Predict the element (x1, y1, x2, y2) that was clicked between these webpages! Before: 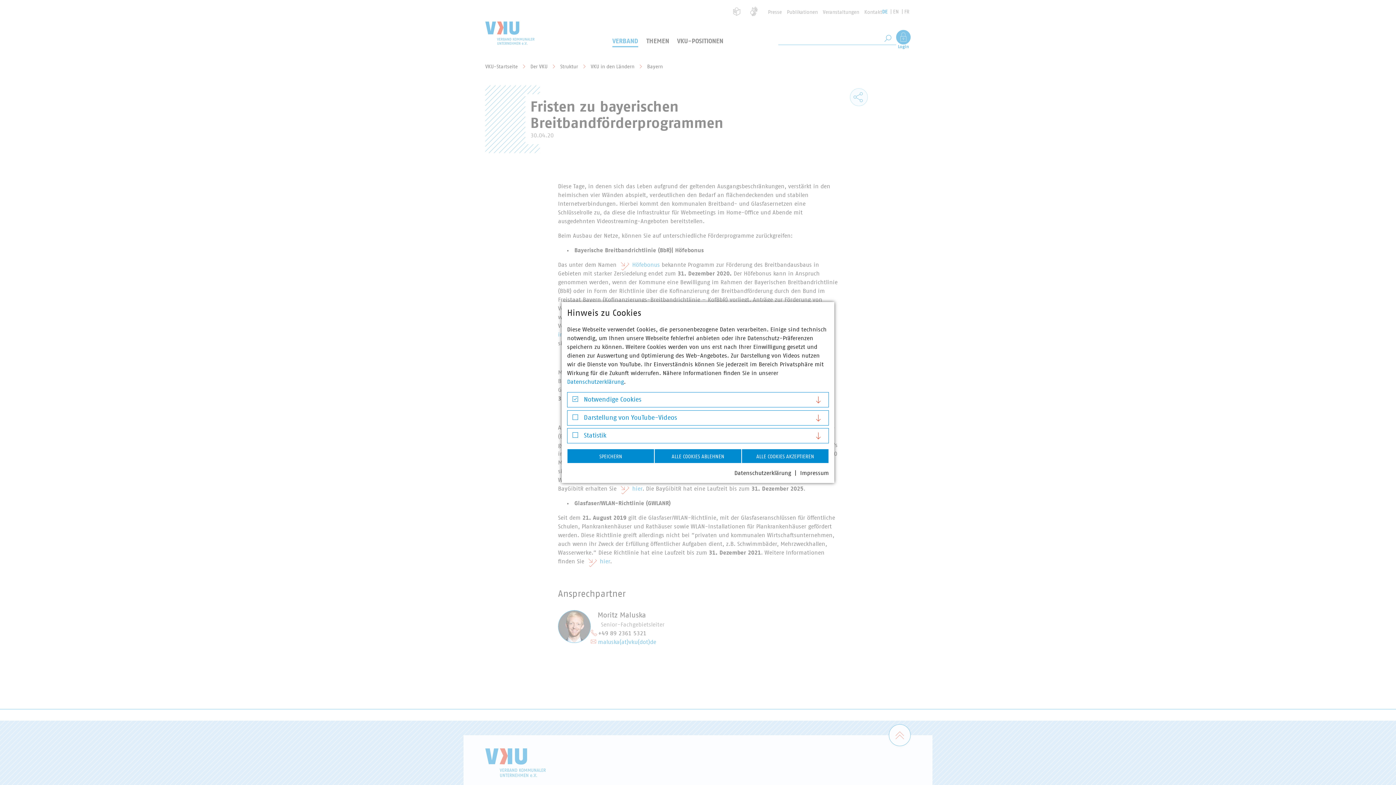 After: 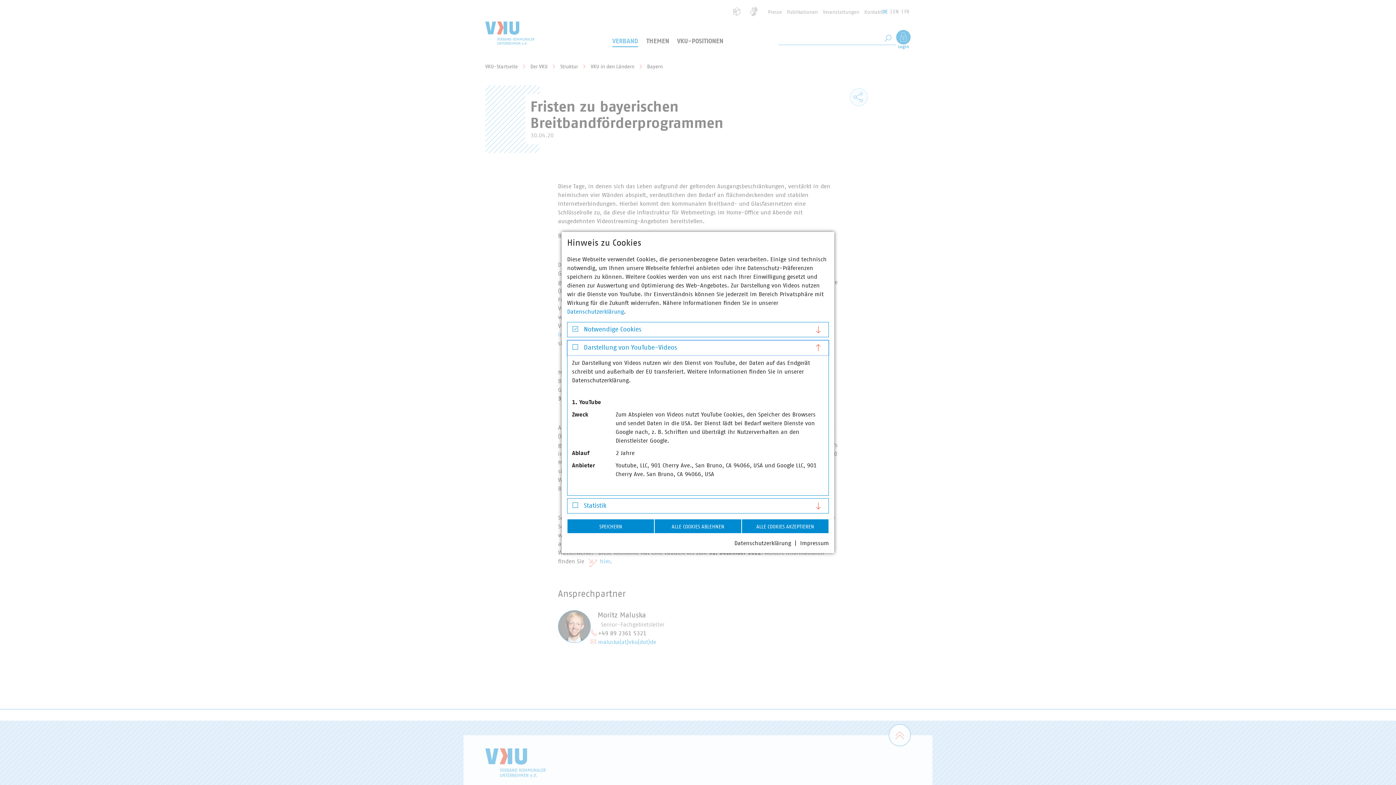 Action: label: Darstellung von YouTube-Videos bbox: (567, 410, 828, 425)